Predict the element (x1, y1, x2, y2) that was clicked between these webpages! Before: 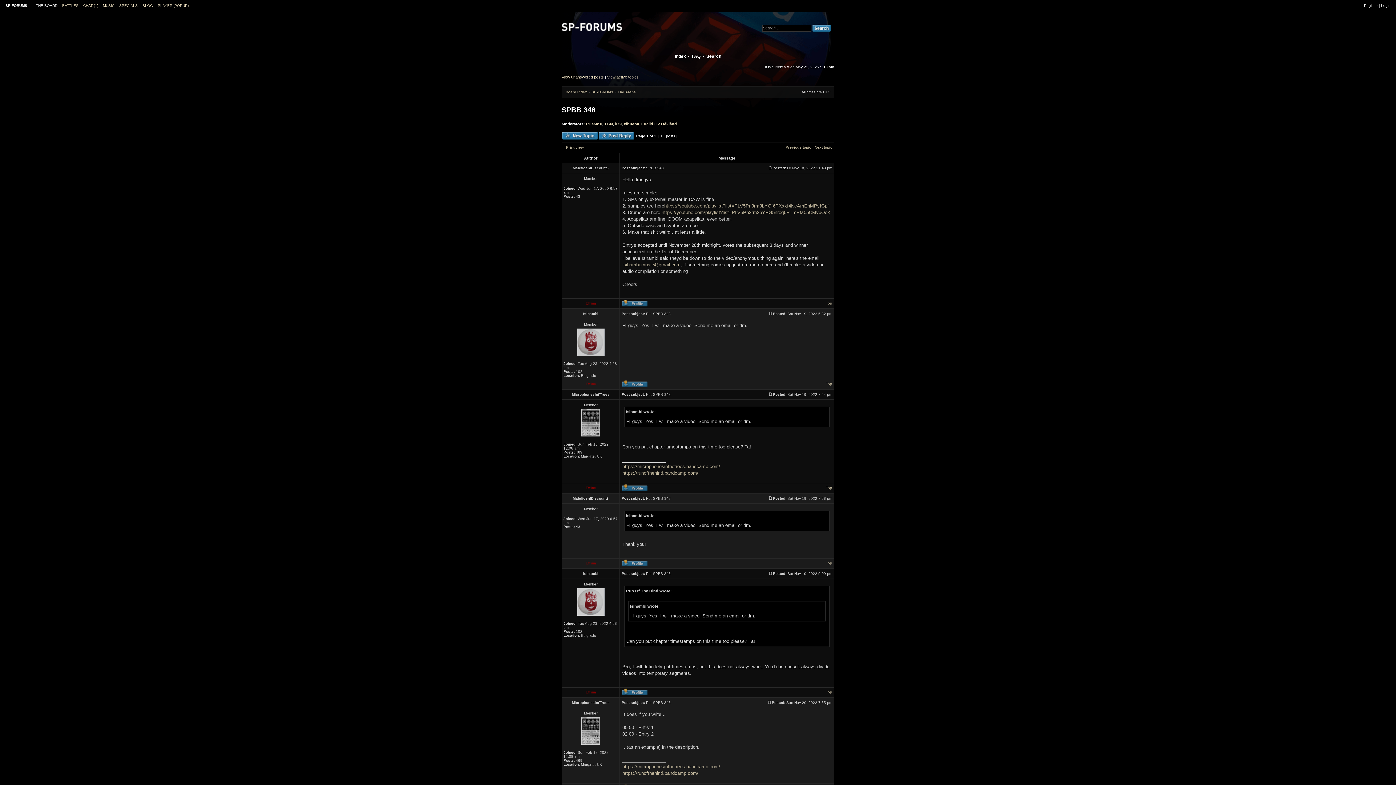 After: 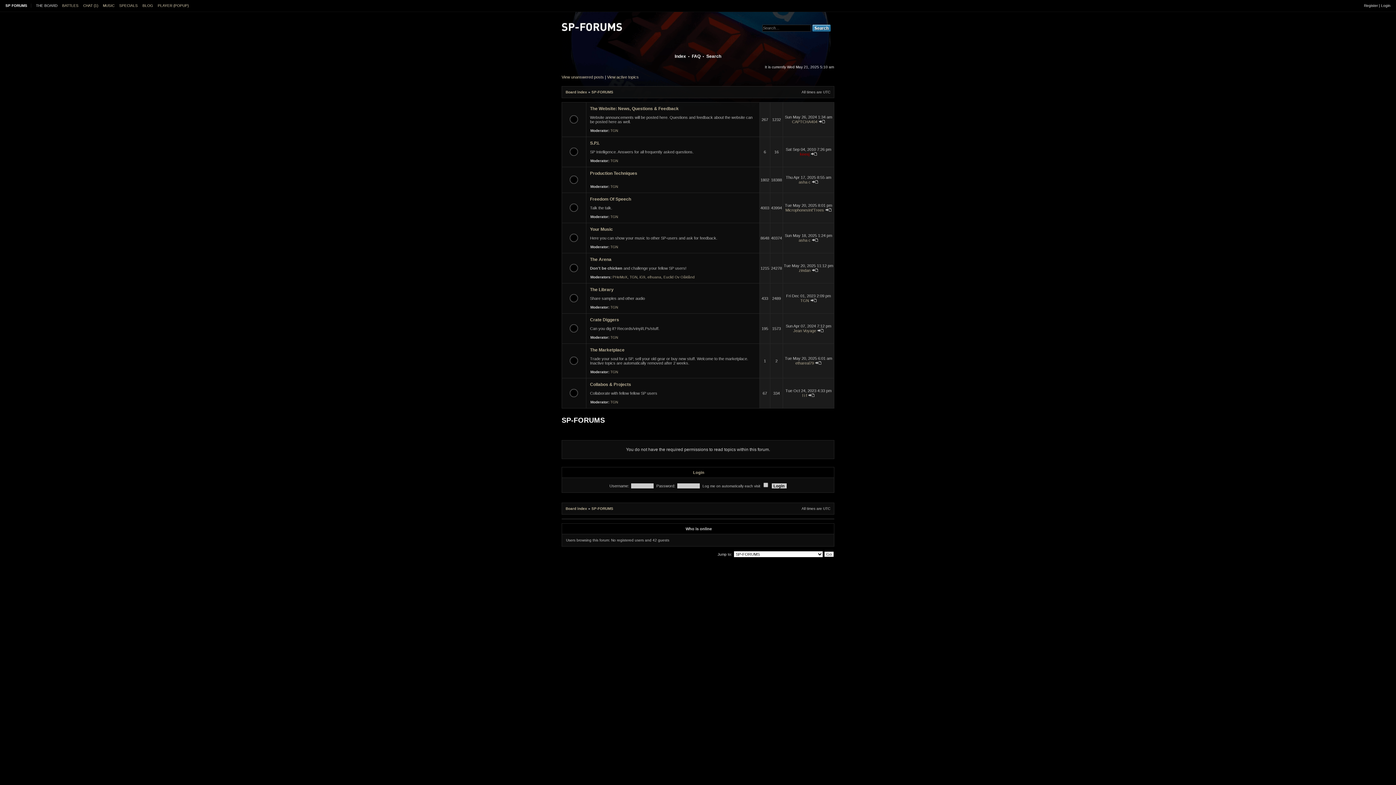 Action: label: SP-FORUMS bbox: (591, 90, 613, 94)